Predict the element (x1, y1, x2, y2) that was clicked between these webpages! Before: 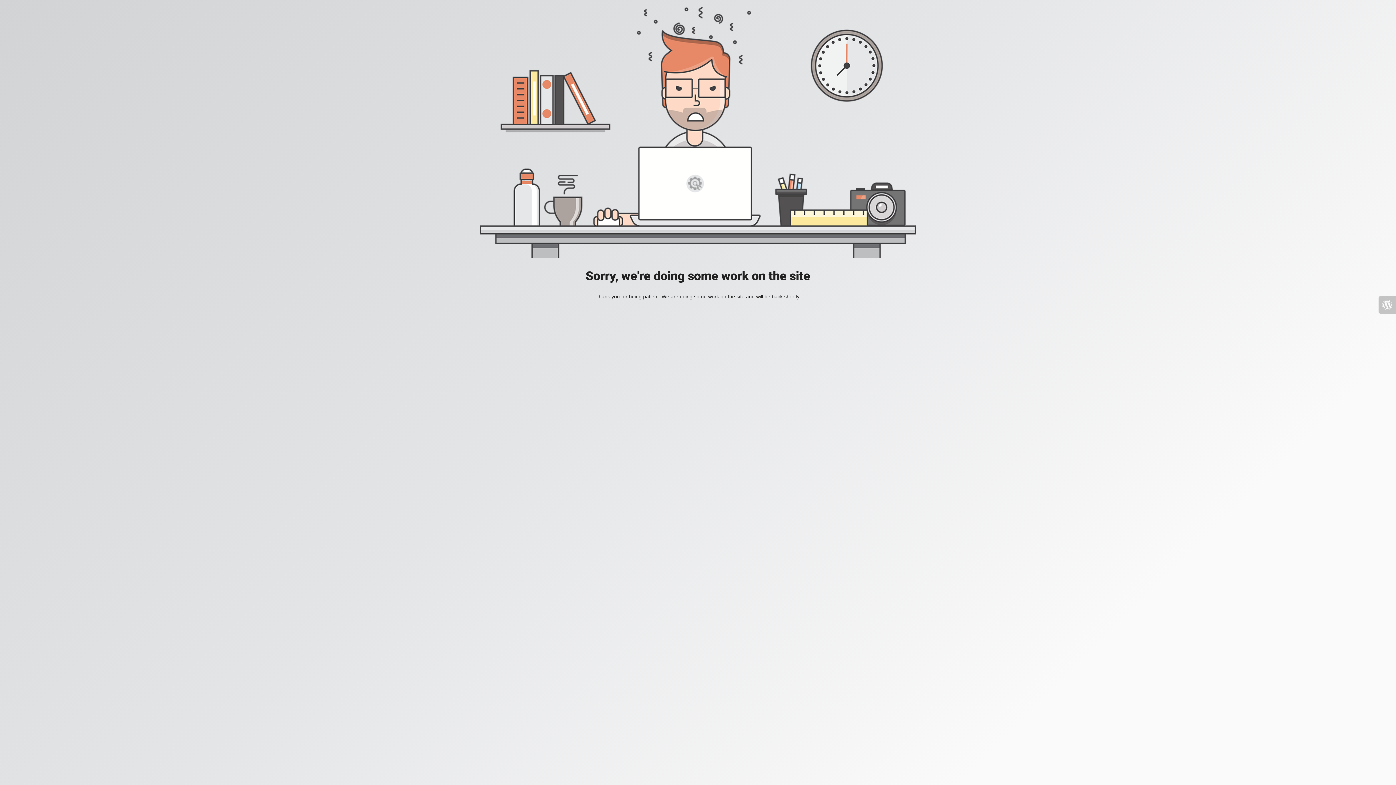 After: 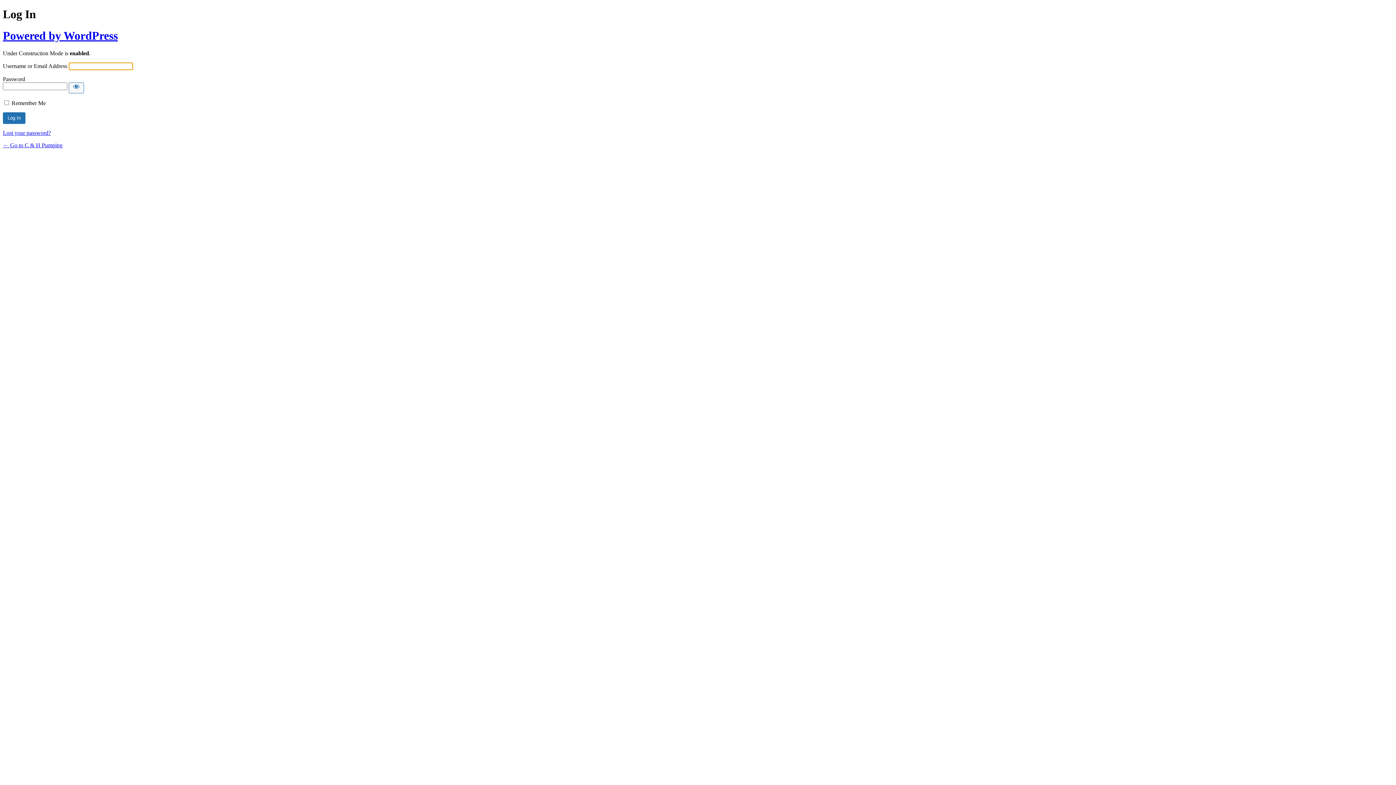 Action: bbox: (1378, 296, 1396, 313)